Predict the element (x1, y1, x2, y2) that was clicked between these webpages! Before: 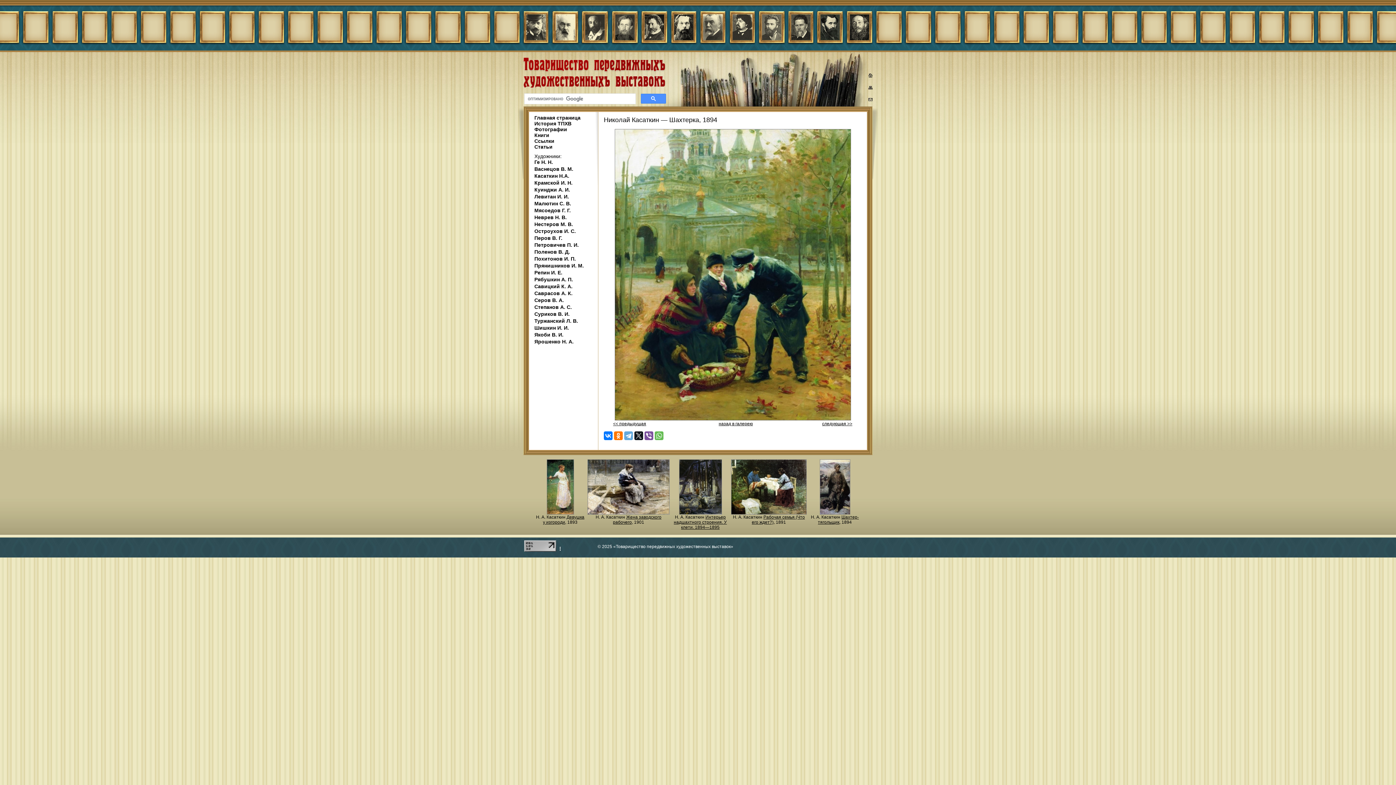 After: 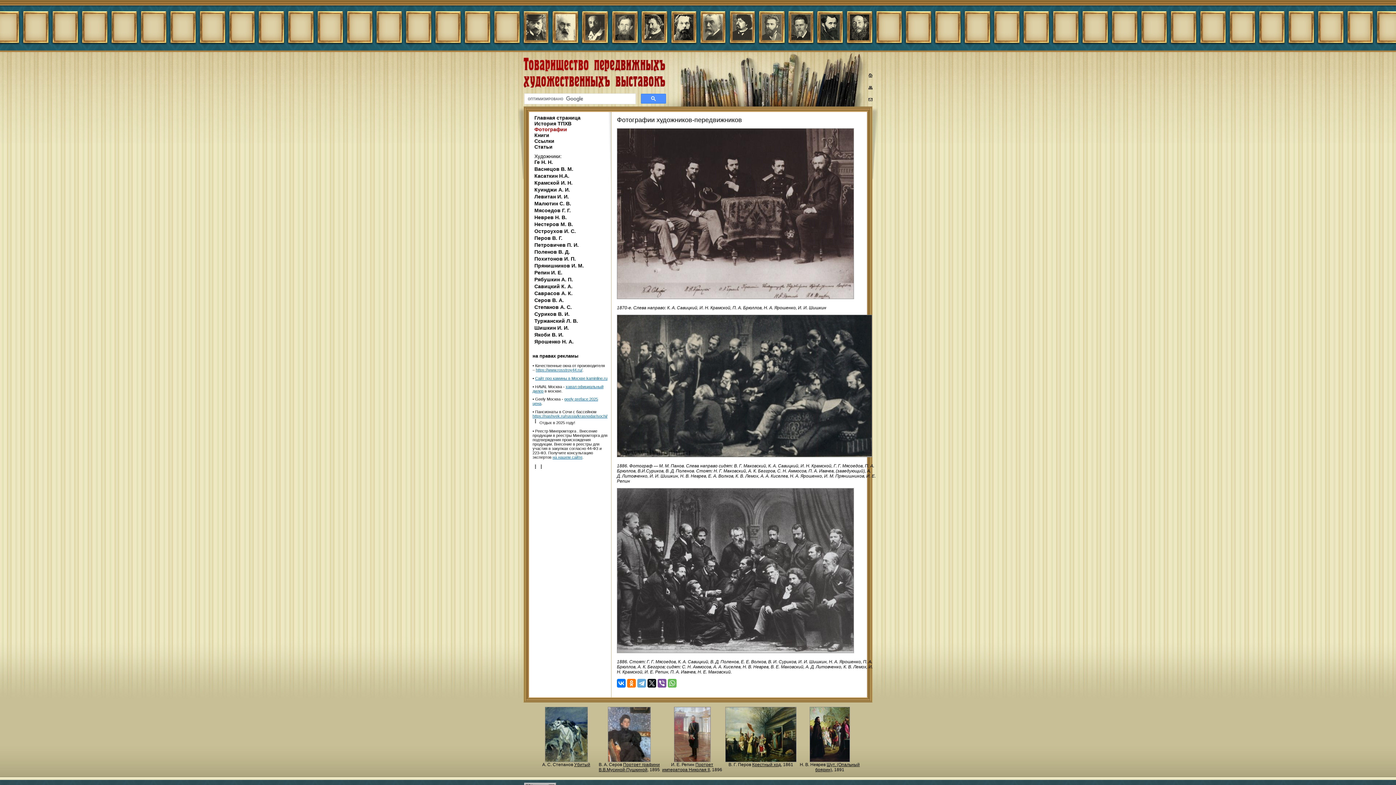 Action: label: Фотографии bbox: (534, 126, 592, 132)